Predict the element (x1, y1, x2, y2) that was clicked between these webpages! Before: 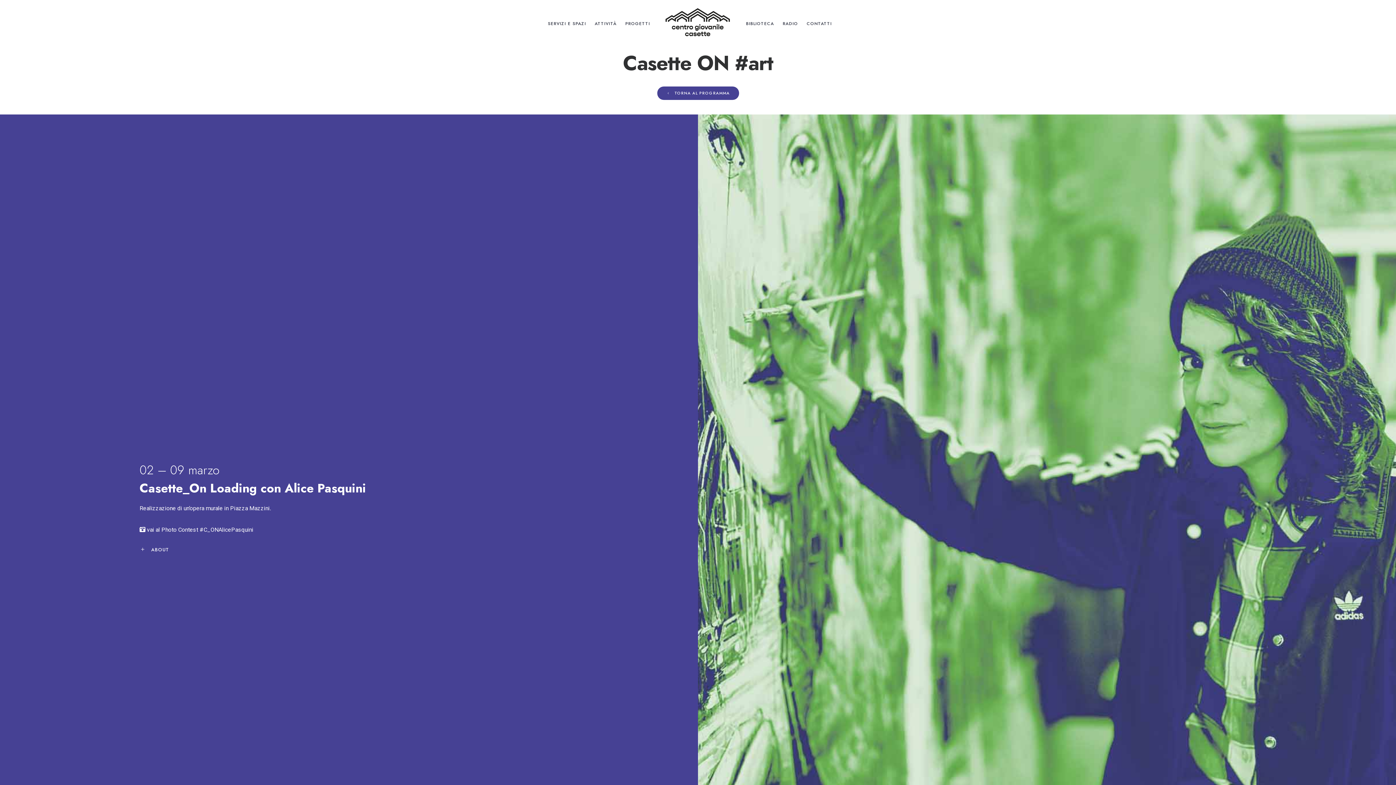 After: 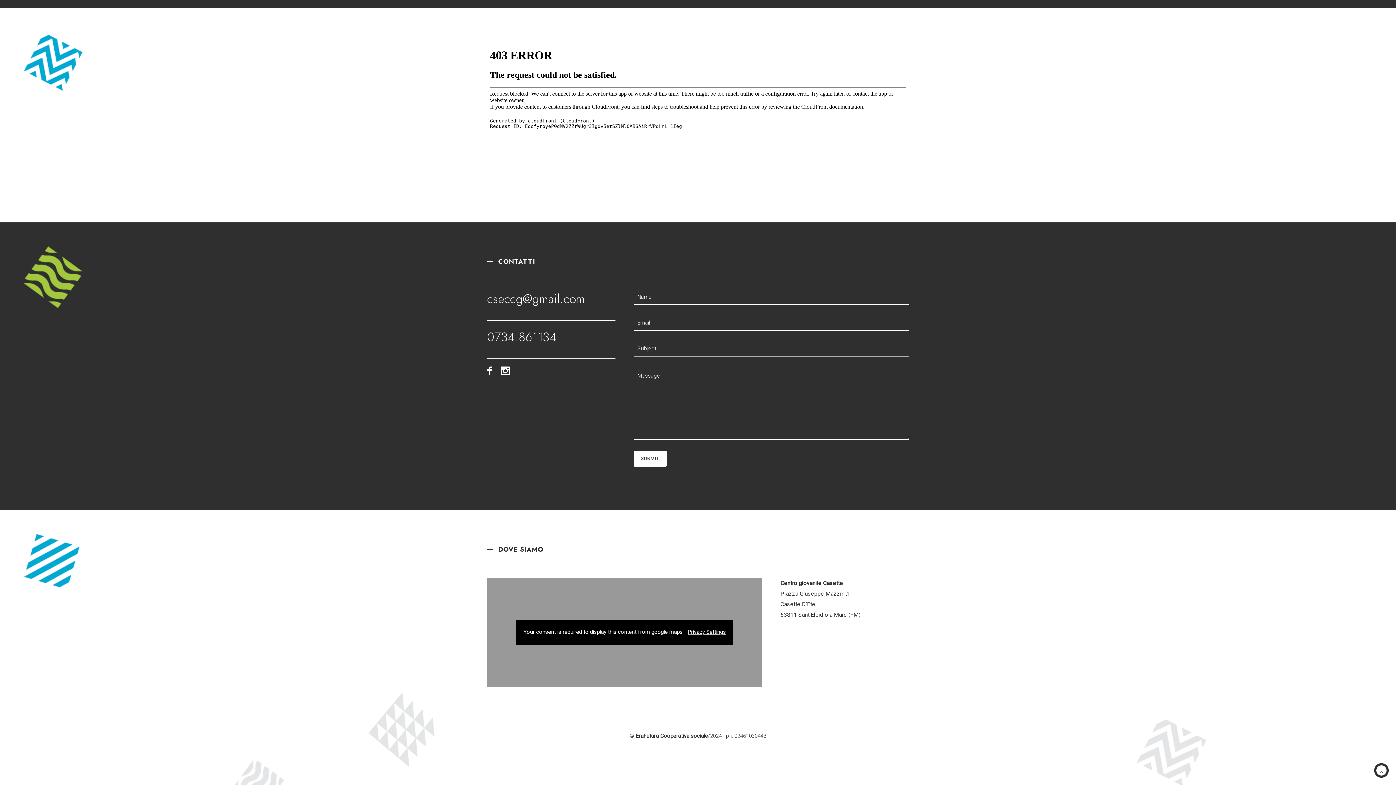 Action: label: CONTATTI bbox: (802, 20, 836, 26)